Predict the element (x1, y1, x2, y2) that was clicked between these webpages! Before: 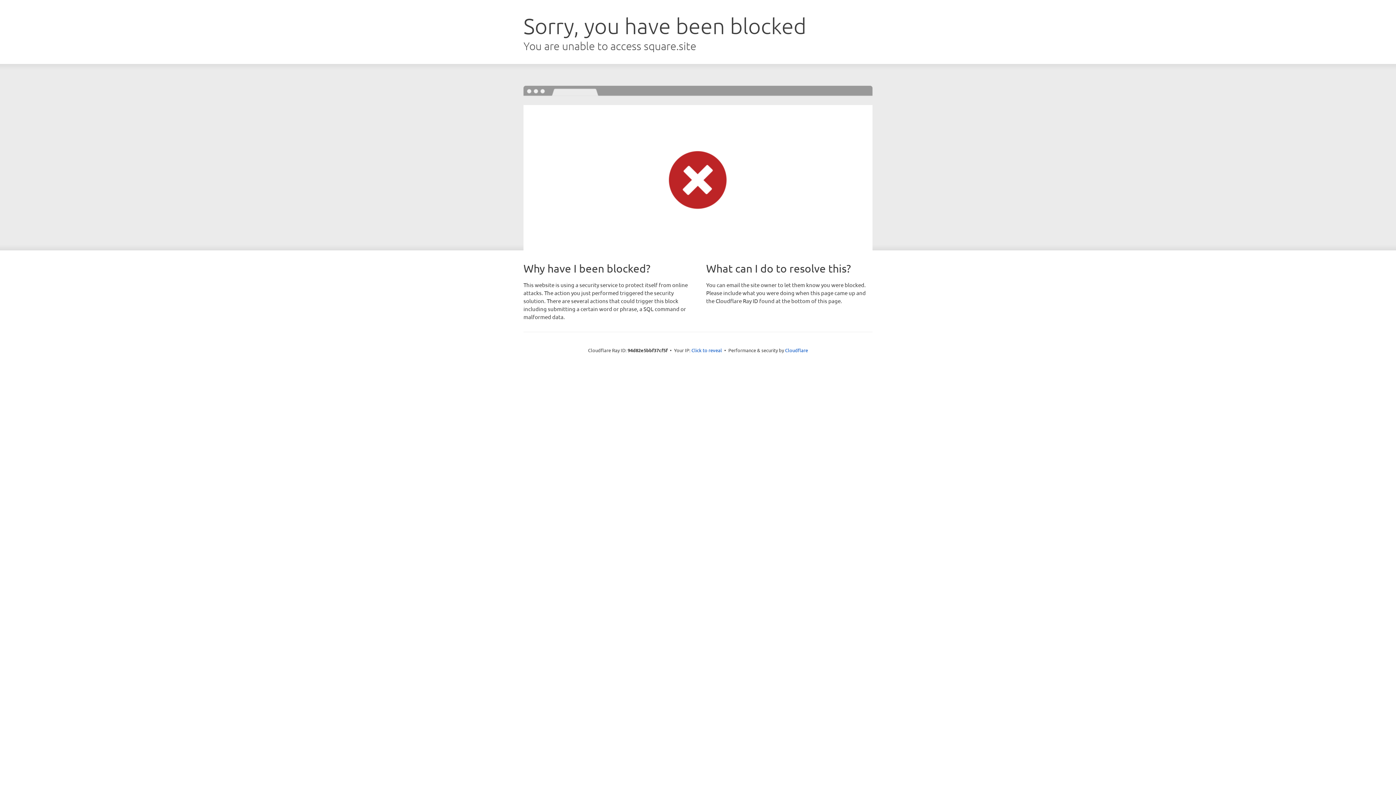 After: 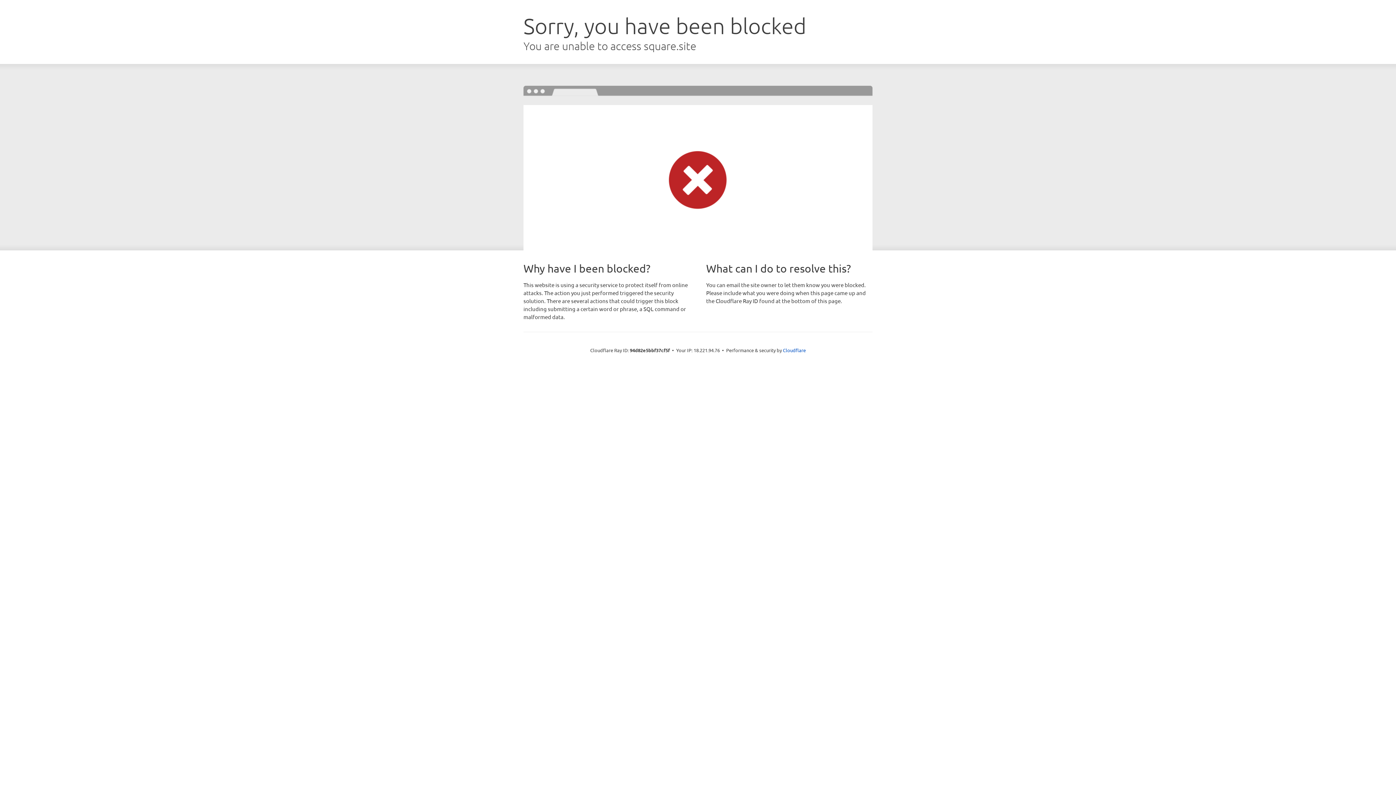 Action: label: Click to reveal bbox: (691, 346, 722, 353)